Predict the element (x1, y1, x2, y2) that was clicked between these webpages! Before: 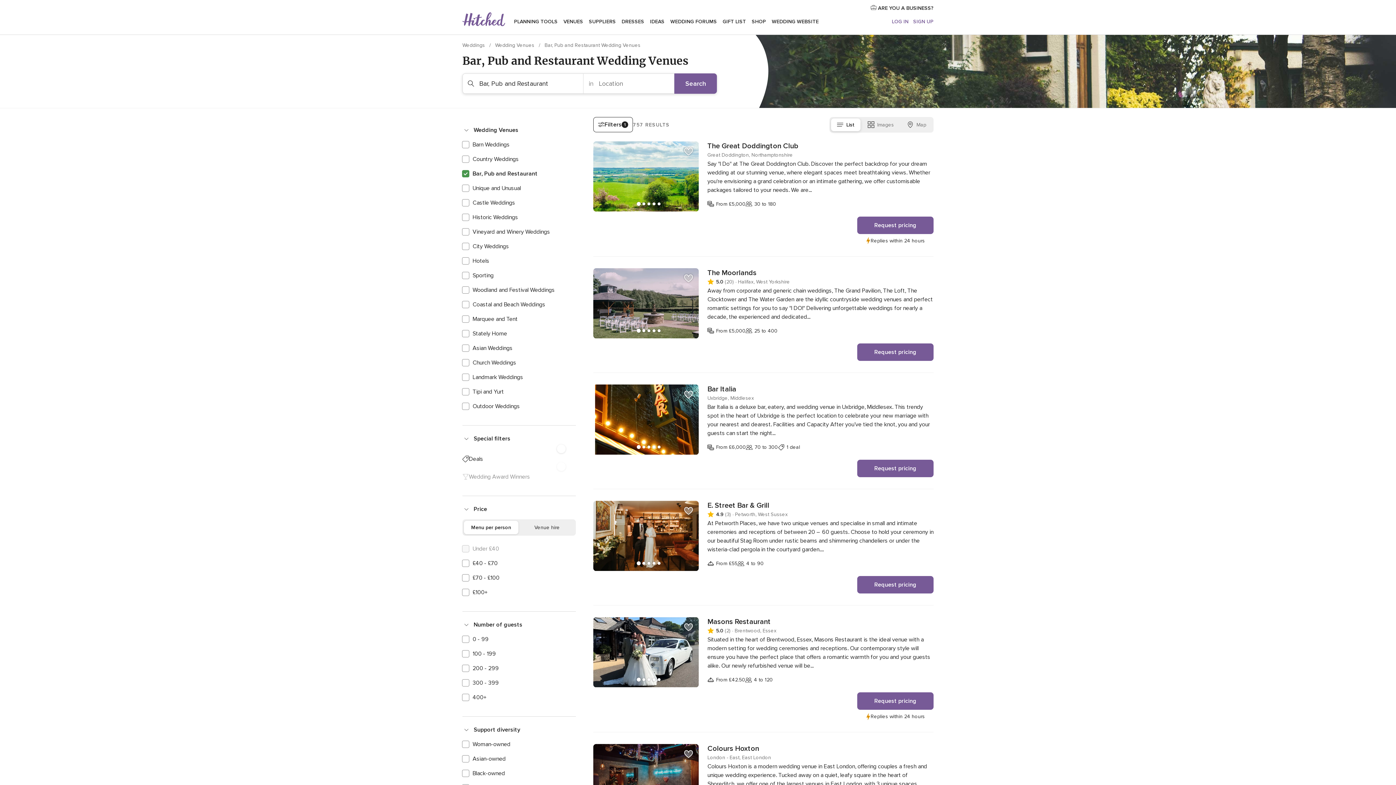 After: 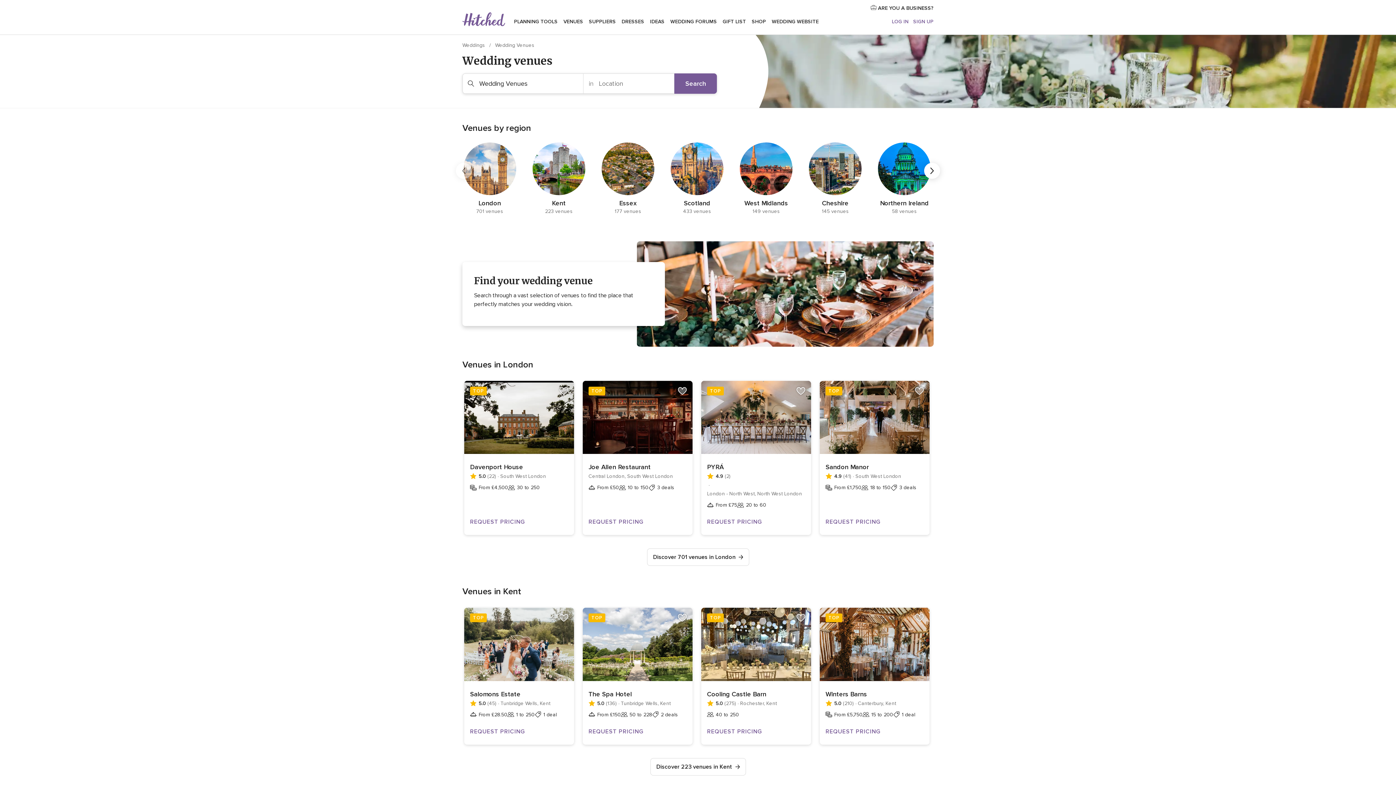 Action: label: Wedding Venues  bbox: (495, 42, 536, 48)